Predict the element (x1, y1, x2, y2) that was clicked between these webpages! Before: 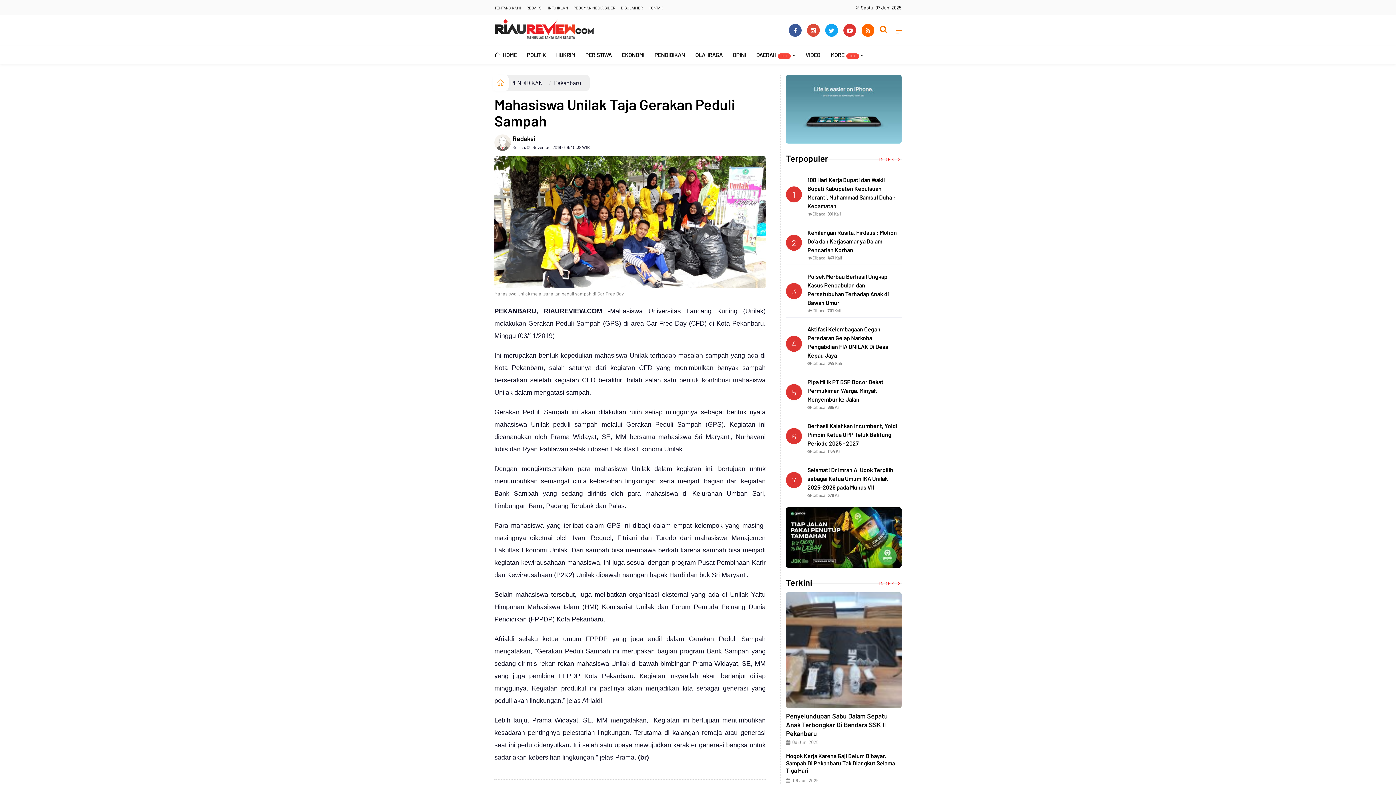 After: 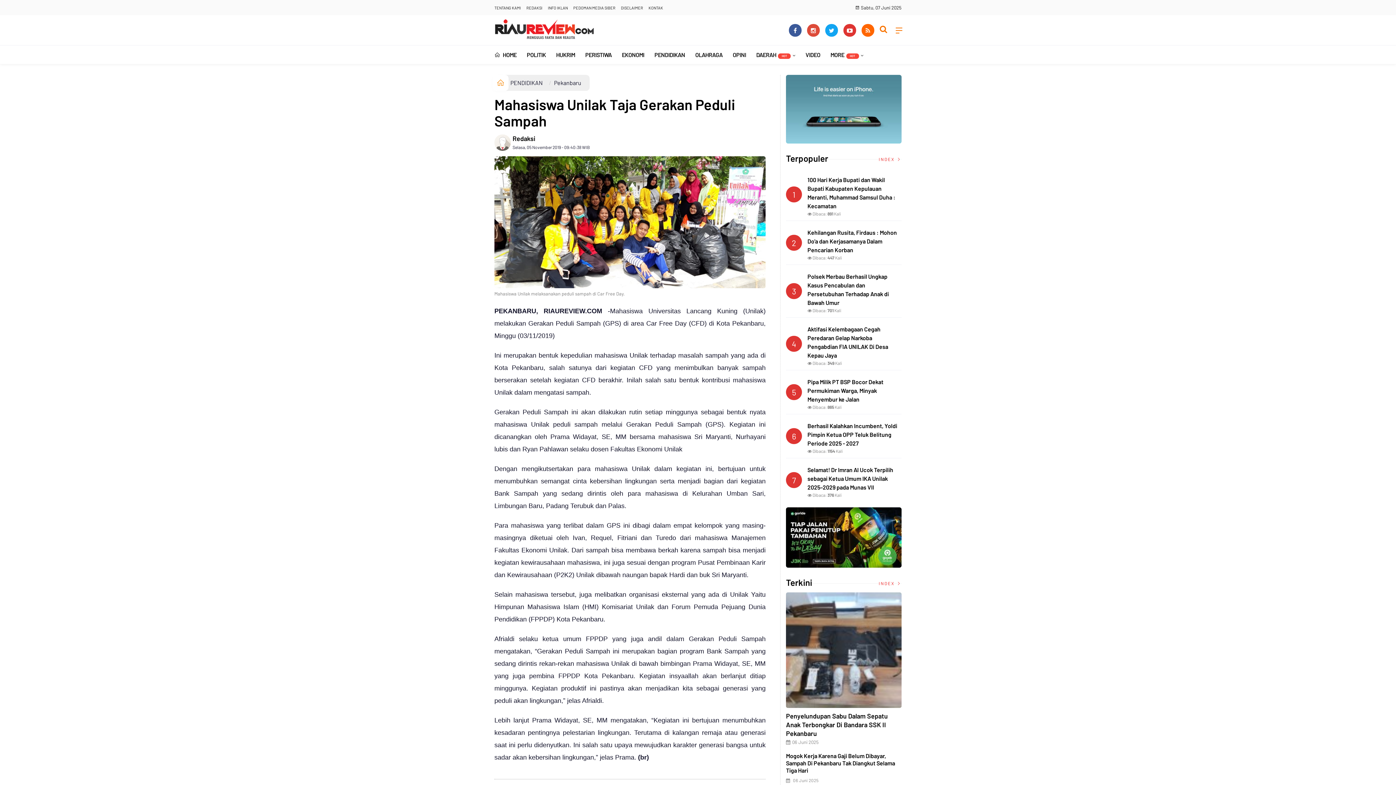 Action: bbox: (861, 23, 874, 36)